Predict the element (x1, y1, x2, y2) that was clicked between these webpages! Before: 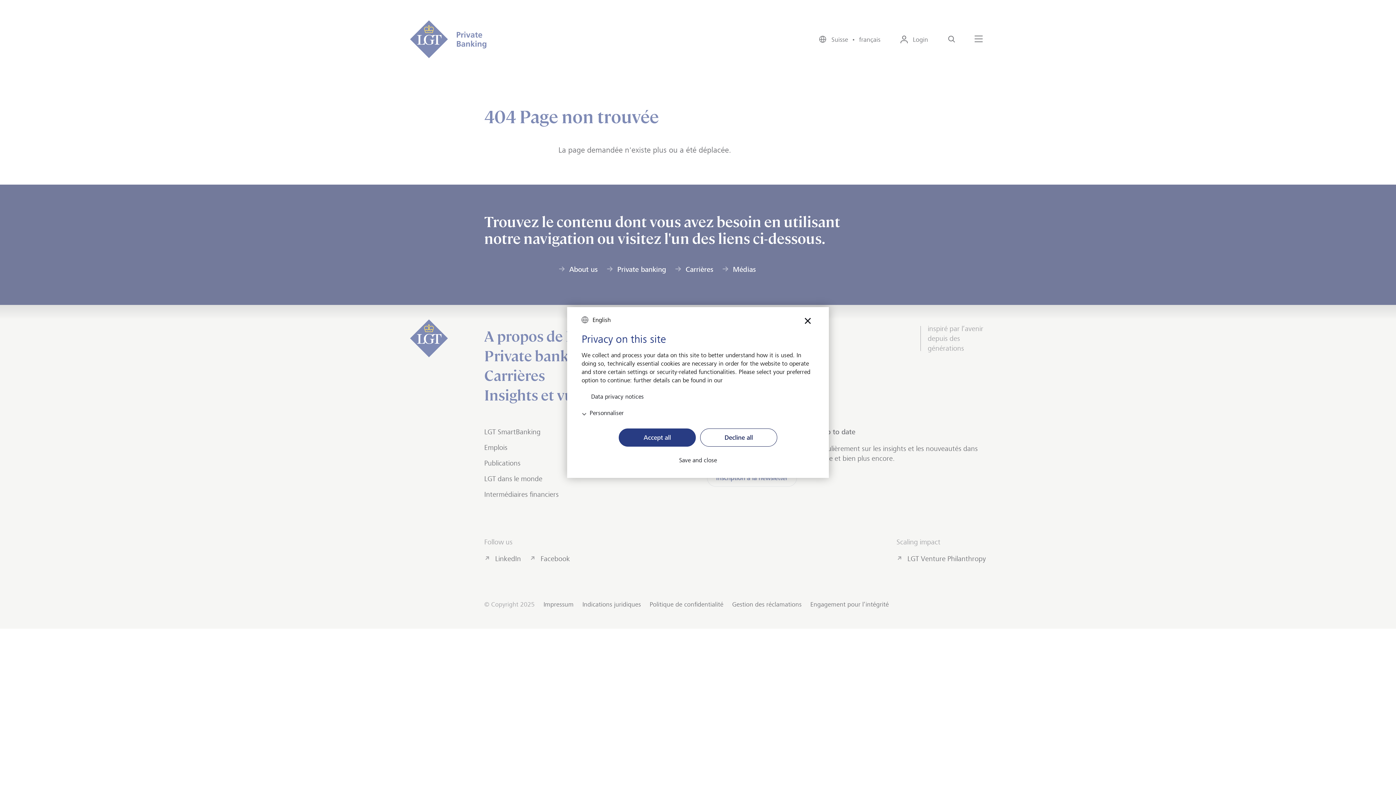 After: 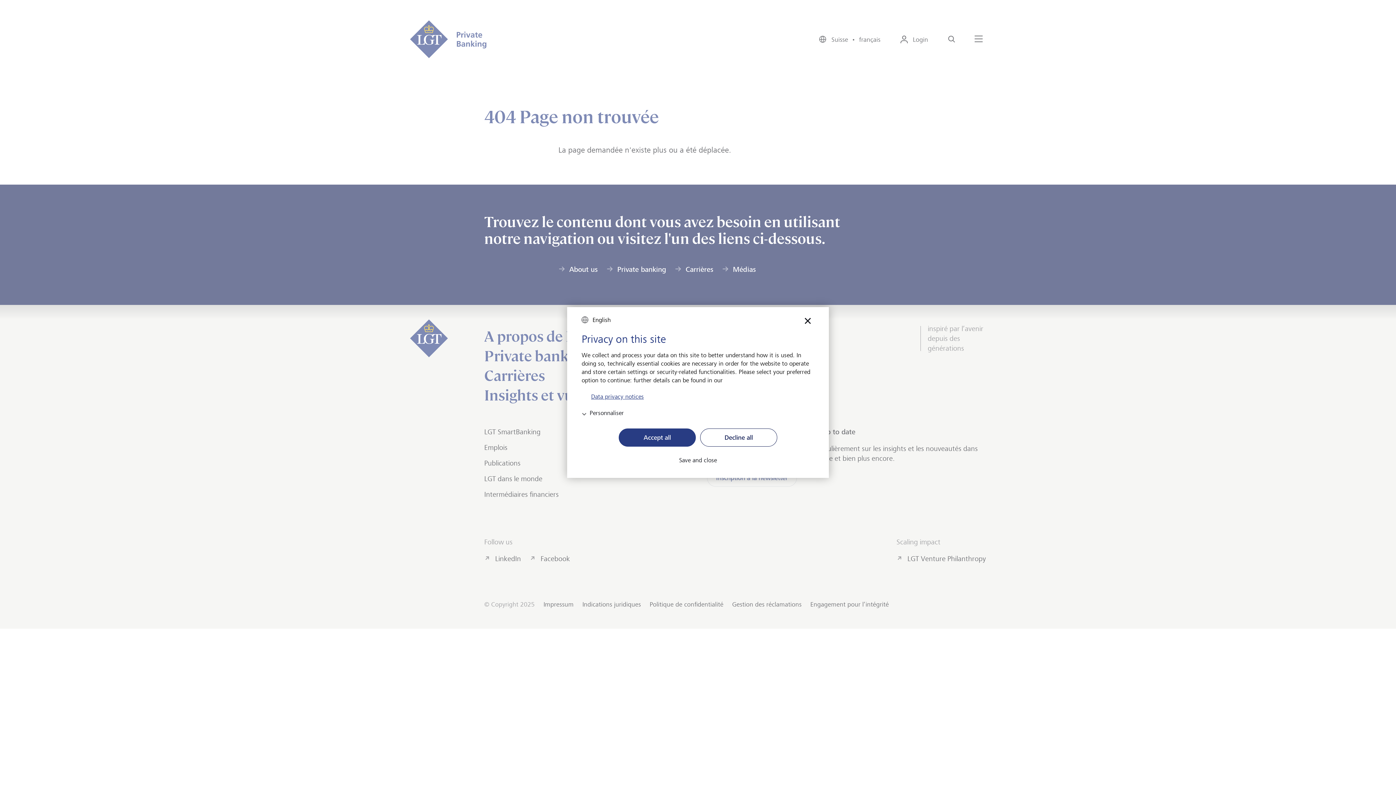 Action: bbox: (581, 394, 814, 400) label: Data privacy notices